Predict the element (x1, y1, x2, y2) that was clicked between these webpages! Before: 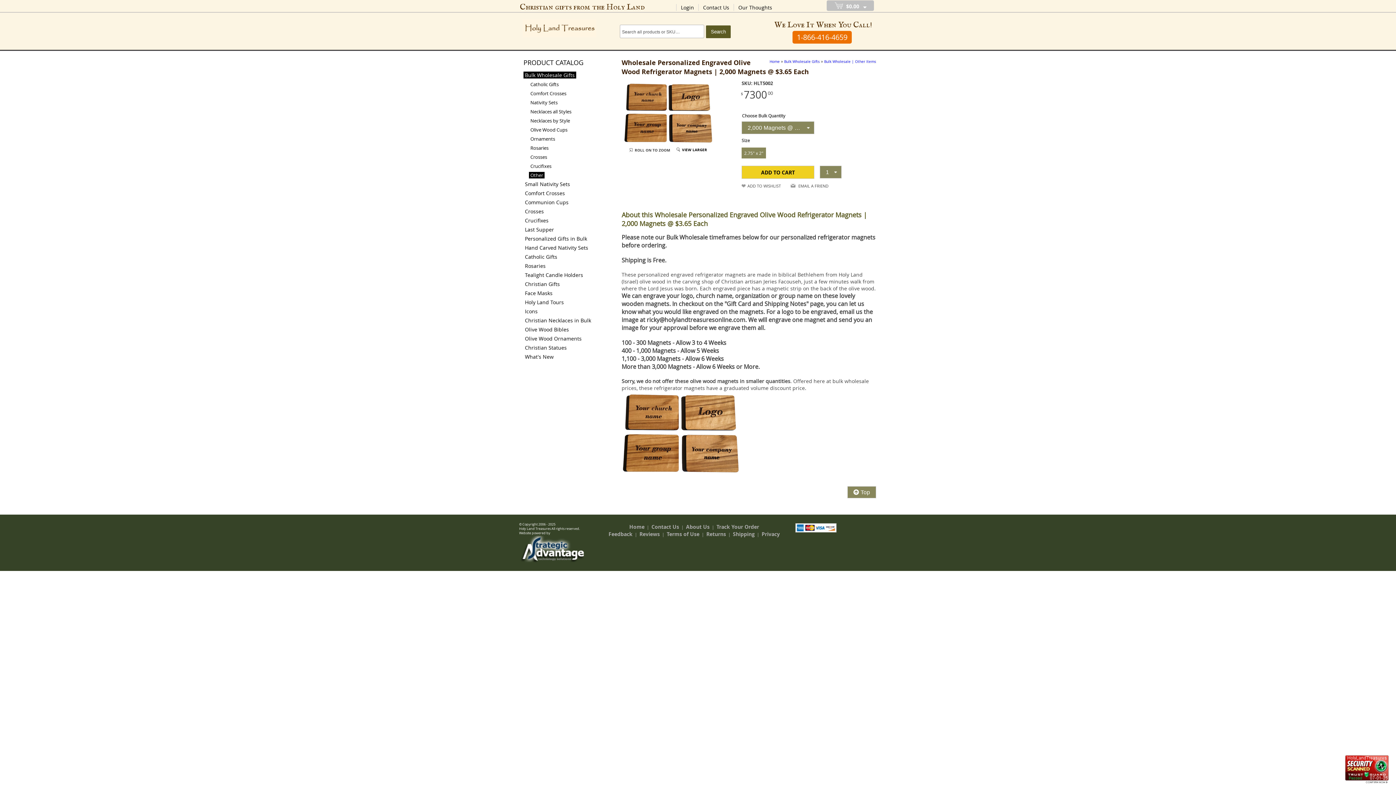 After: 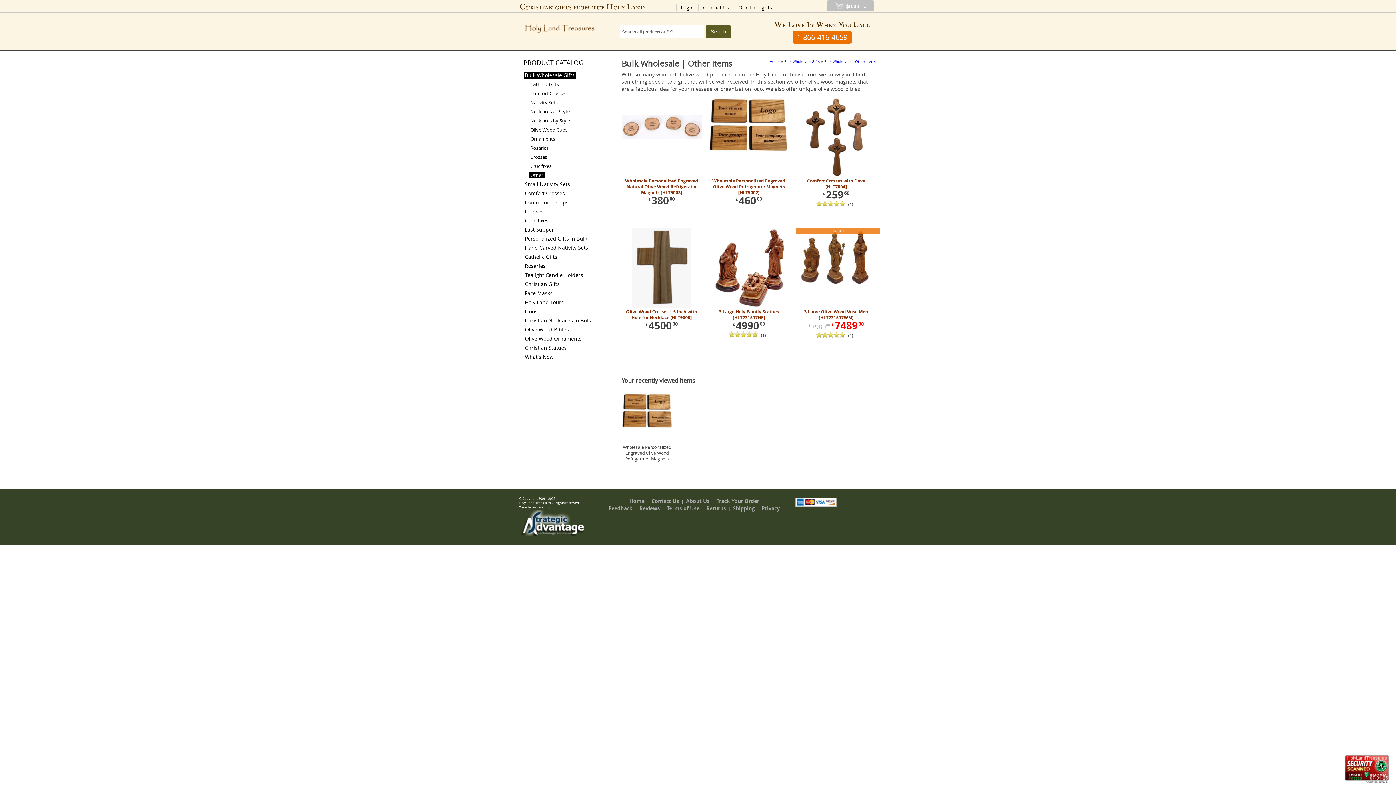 Action: bbox: (529, 172, 544, 178) label: Other